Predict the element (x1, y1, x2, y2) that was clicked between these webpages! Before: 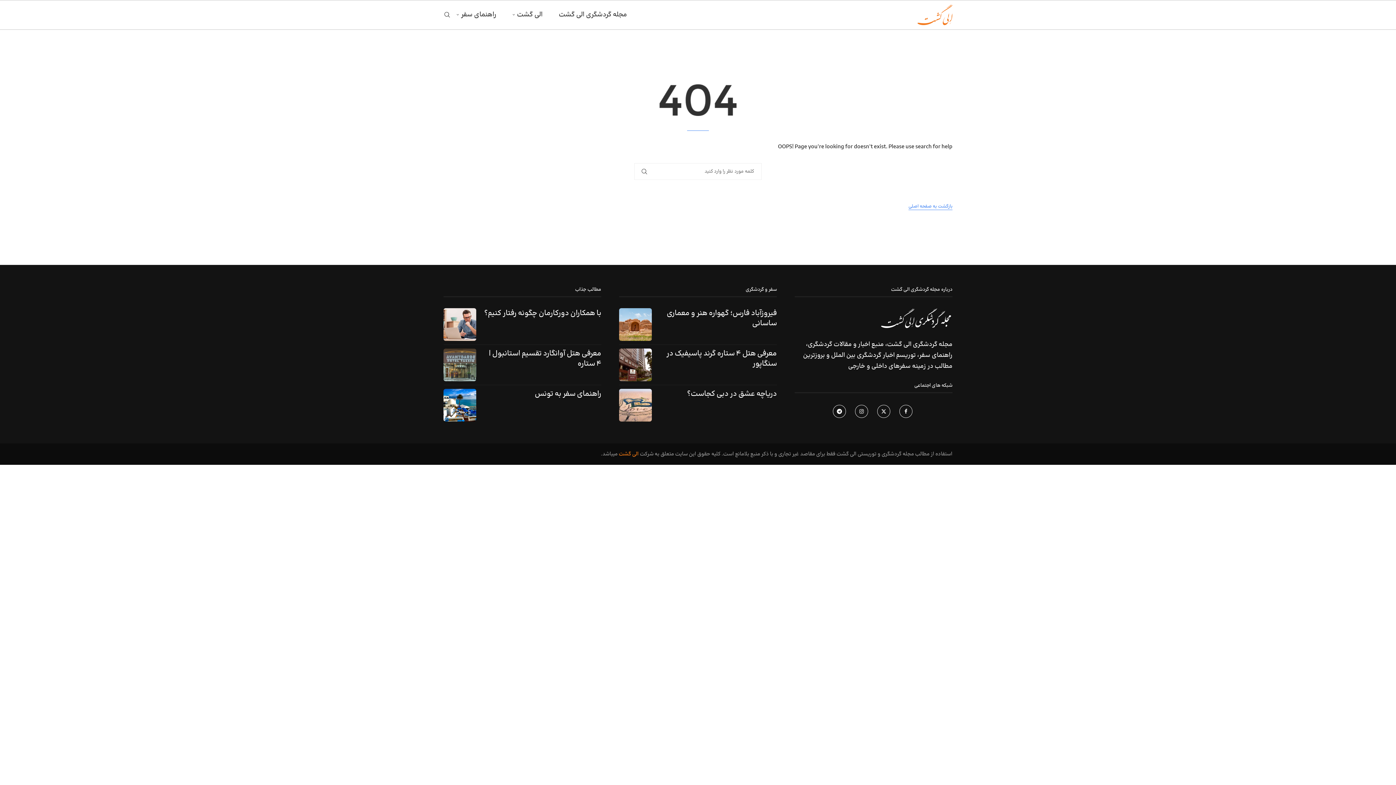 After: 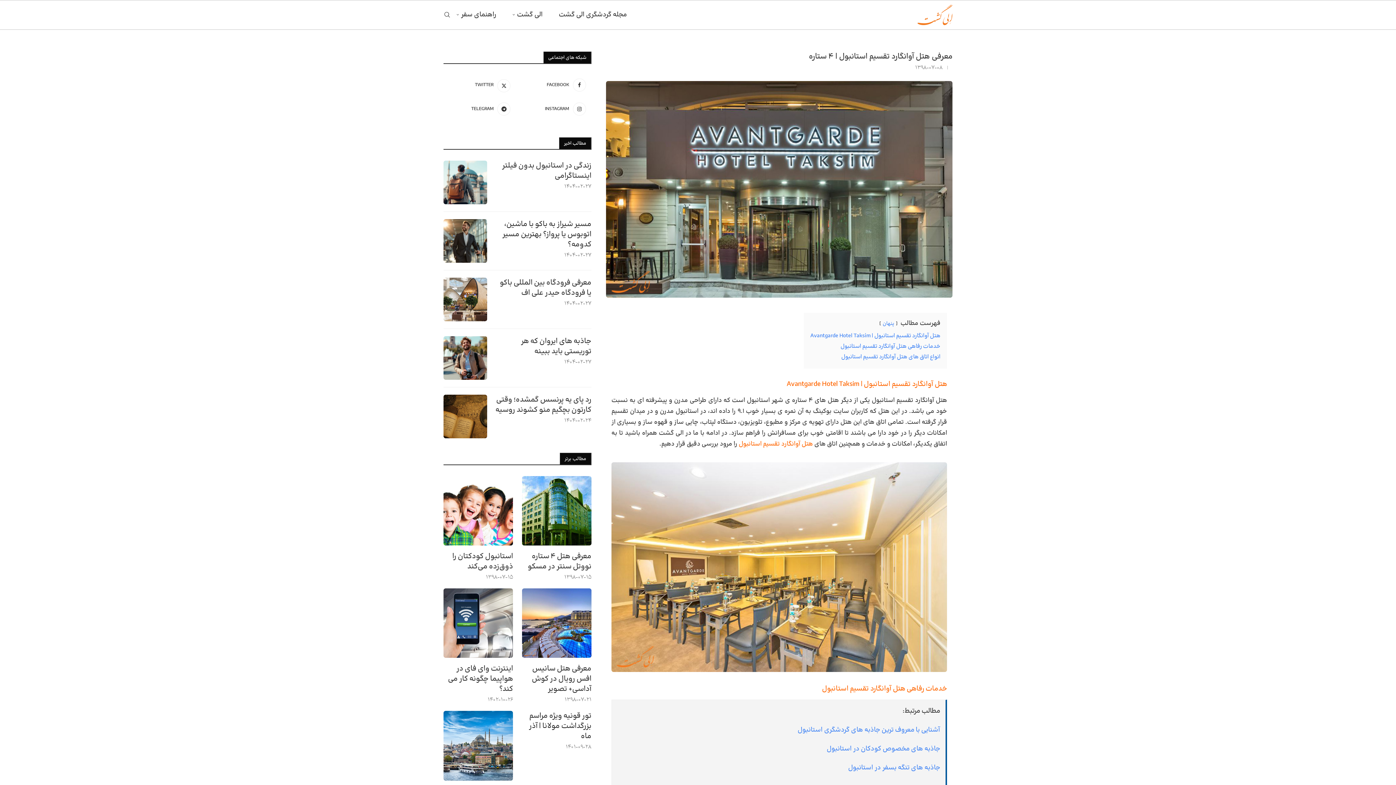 Action: bbox: (443, 348, 476, 381)